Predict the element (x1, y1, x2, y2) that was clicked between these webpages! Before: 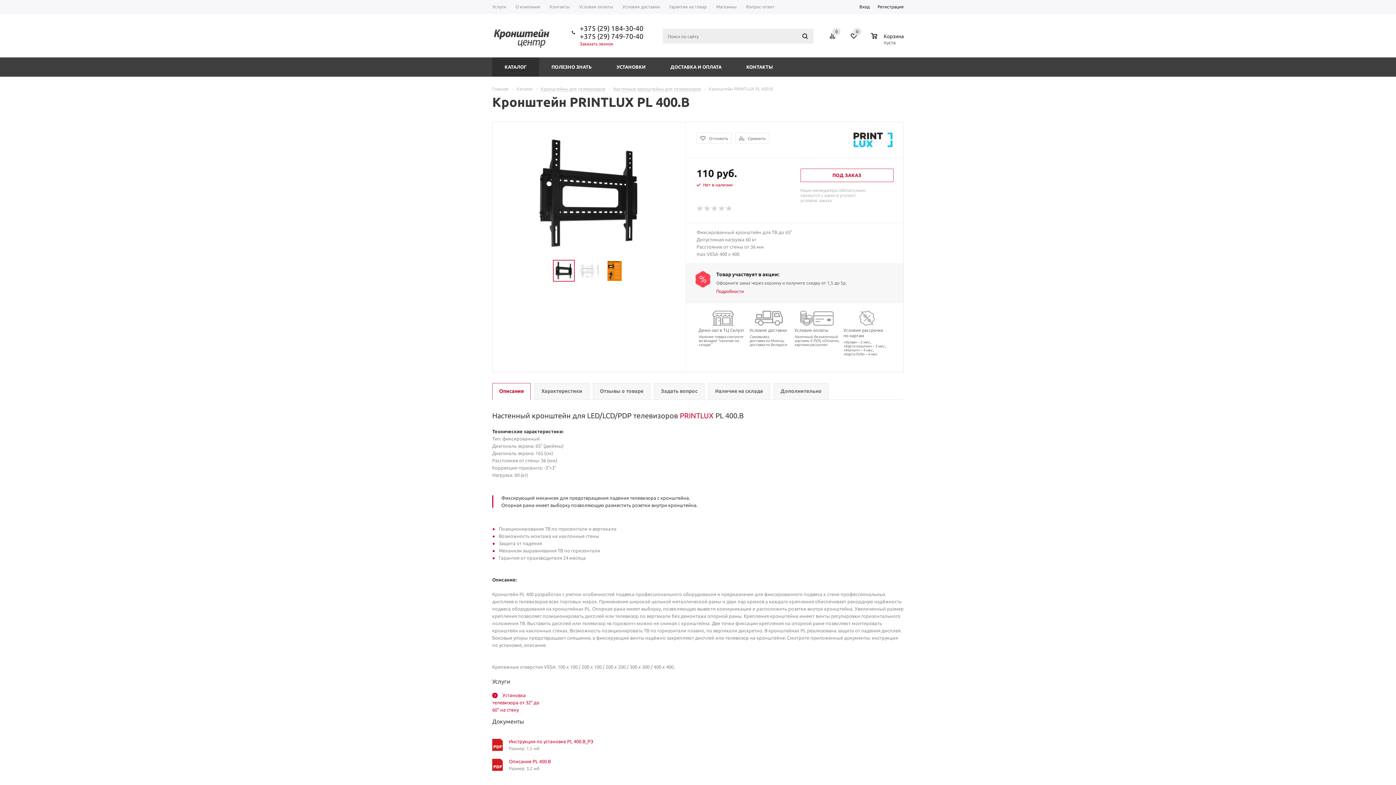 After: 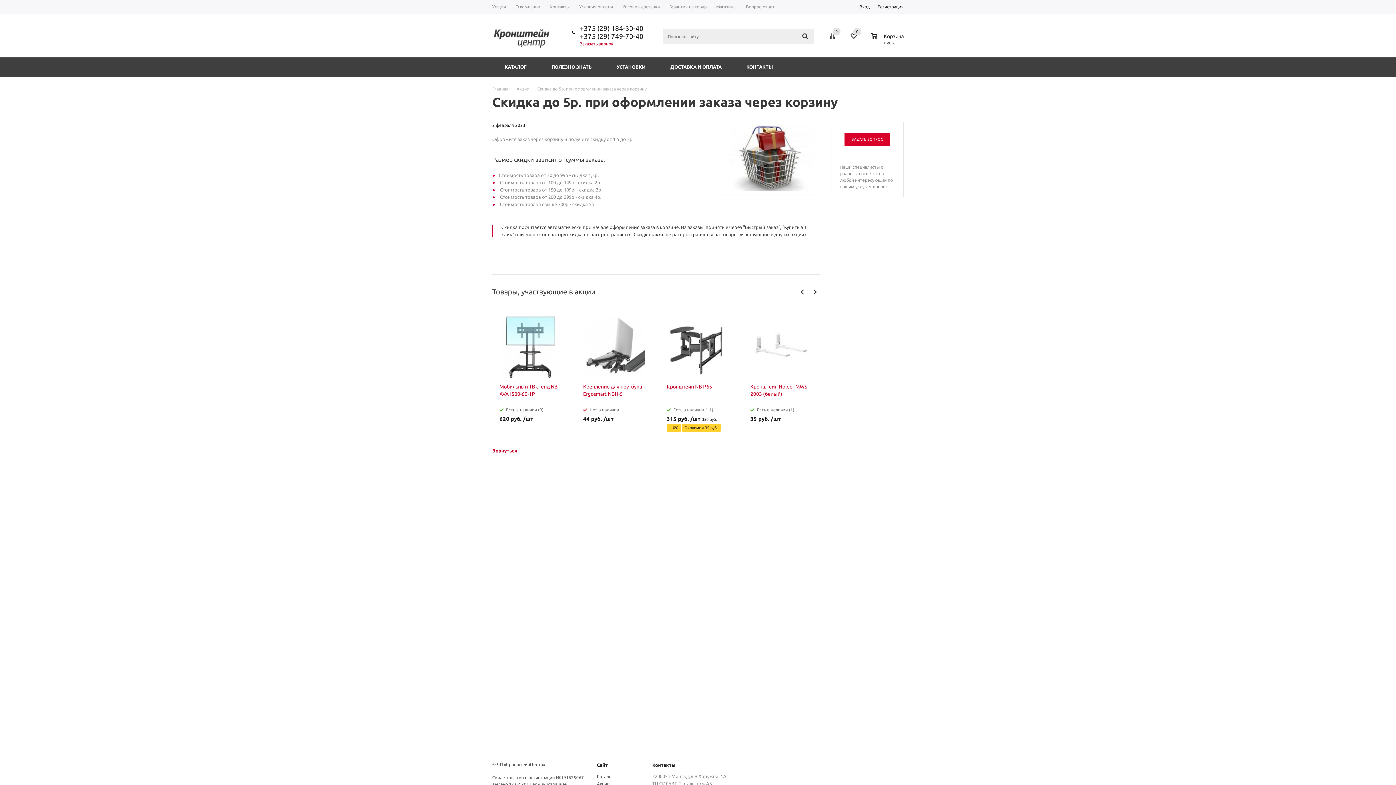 Action: bbox: (716, 289, 744, 293) label: Подробности